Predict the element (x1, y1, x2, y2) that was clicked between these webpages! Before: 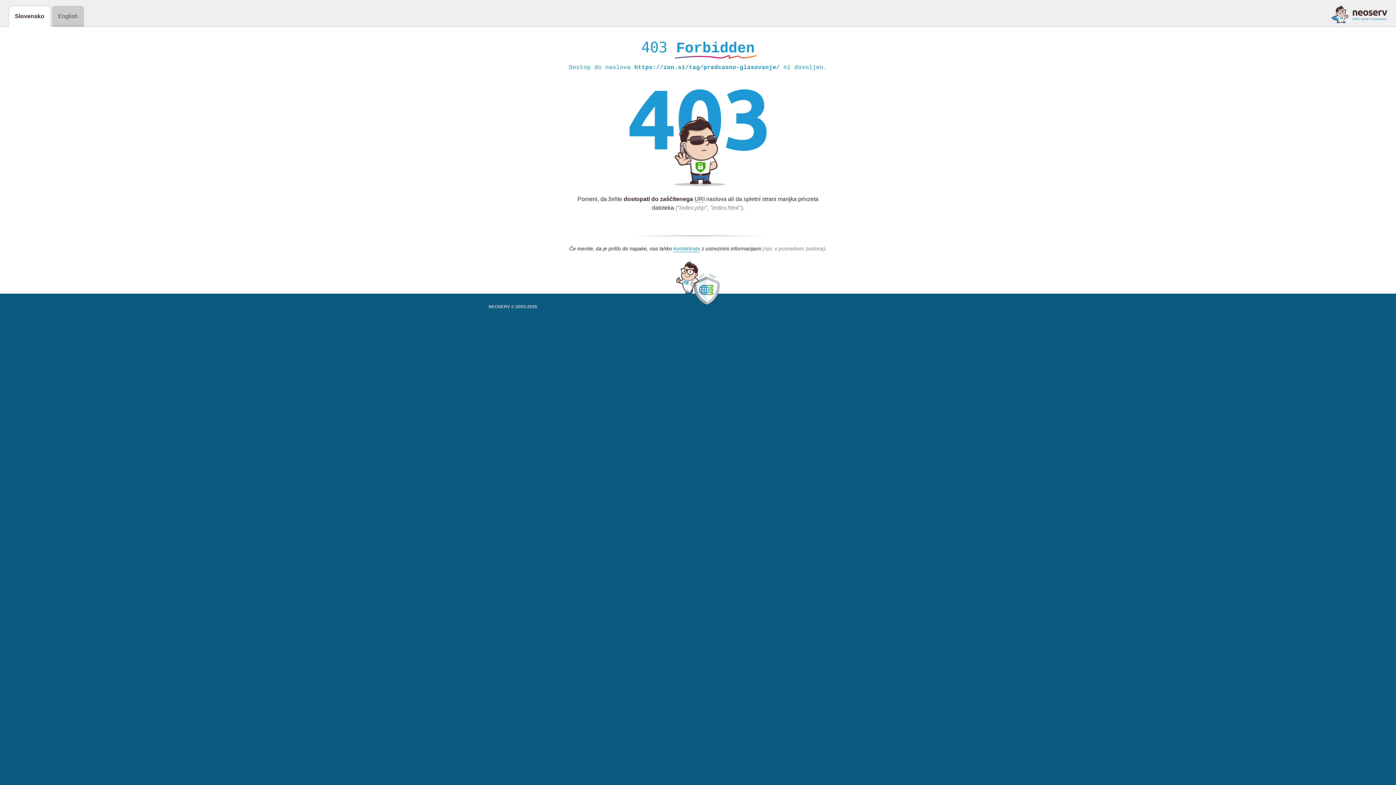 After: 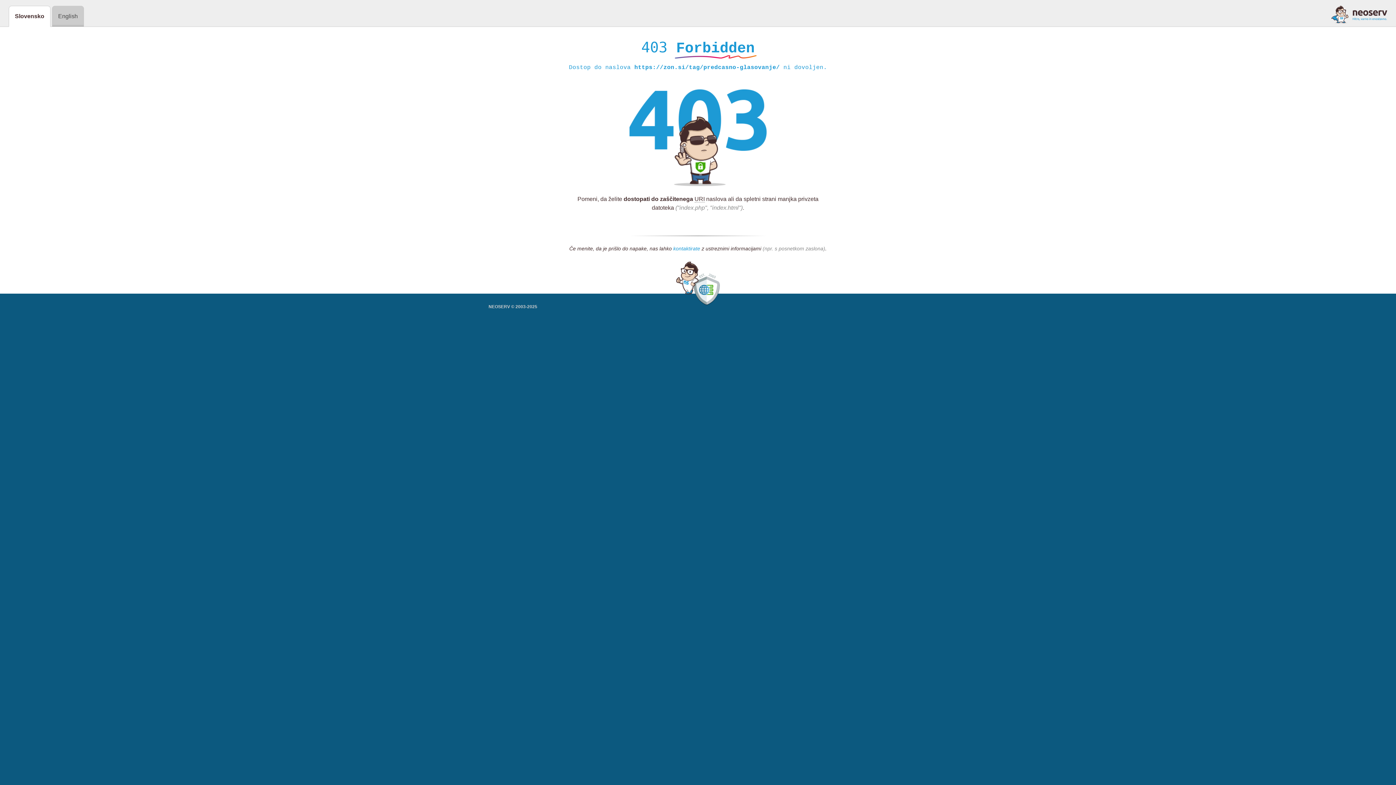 Action: bbox: (673, 245, 700, 252) label: kontaktirate